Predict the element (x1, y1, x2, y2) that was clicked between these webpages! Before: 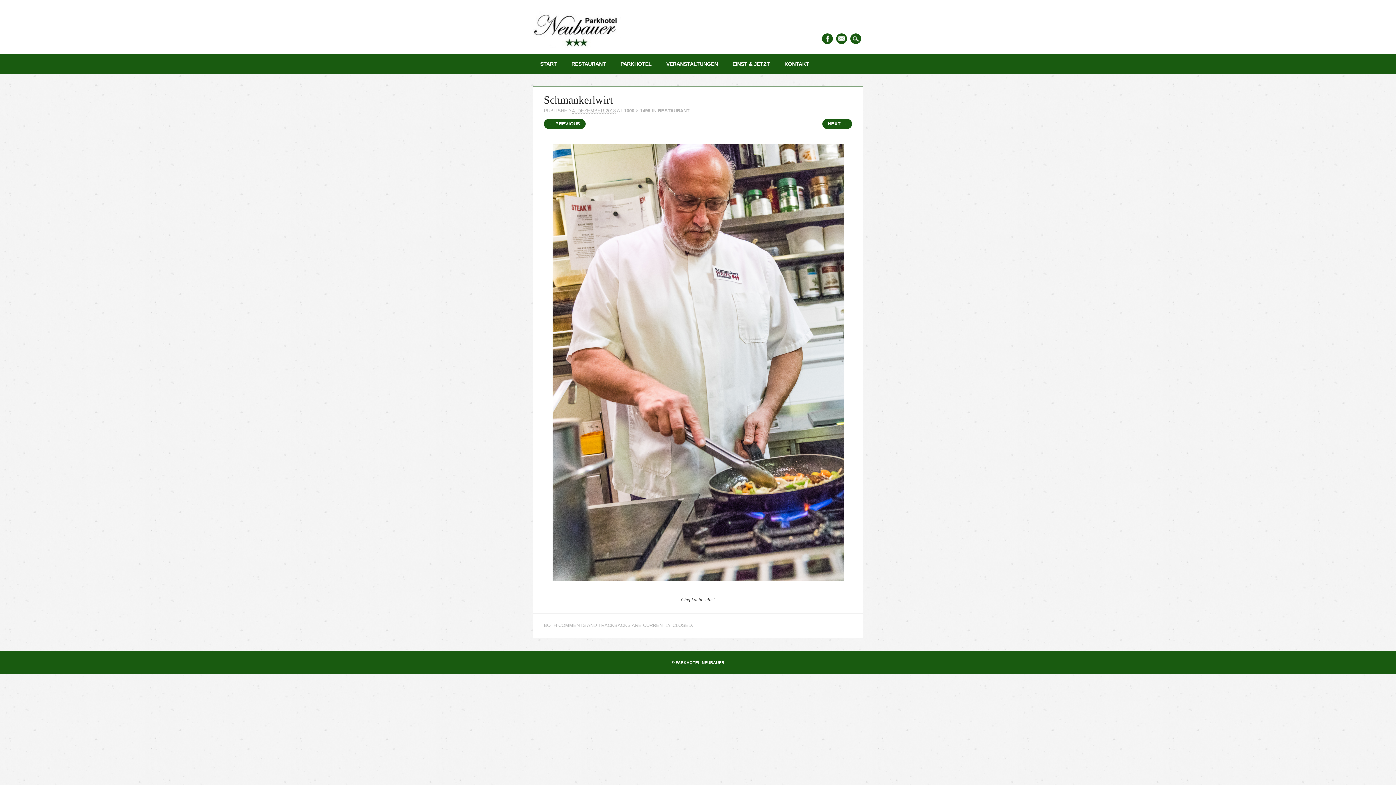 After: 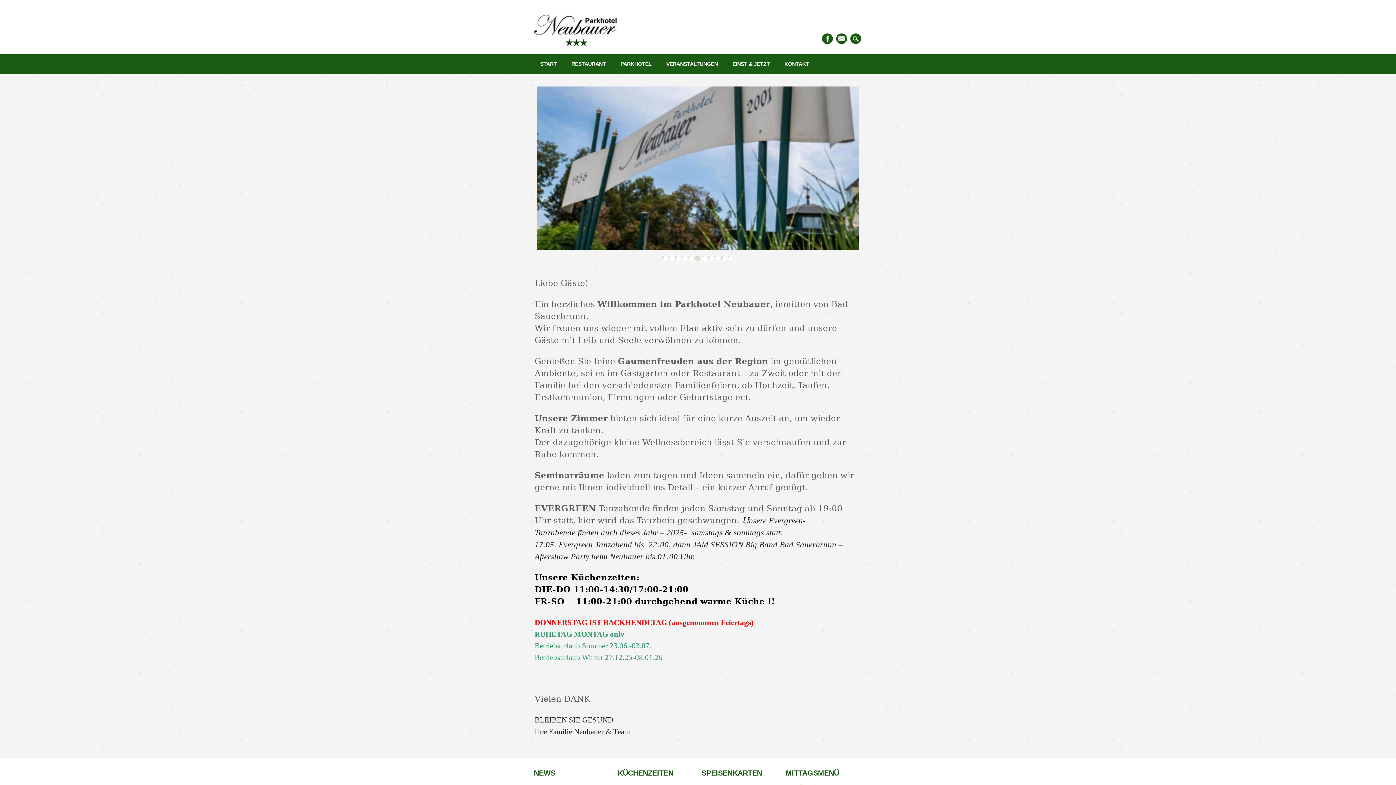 Action: label: START bbox: (533, 54, 564, 73)